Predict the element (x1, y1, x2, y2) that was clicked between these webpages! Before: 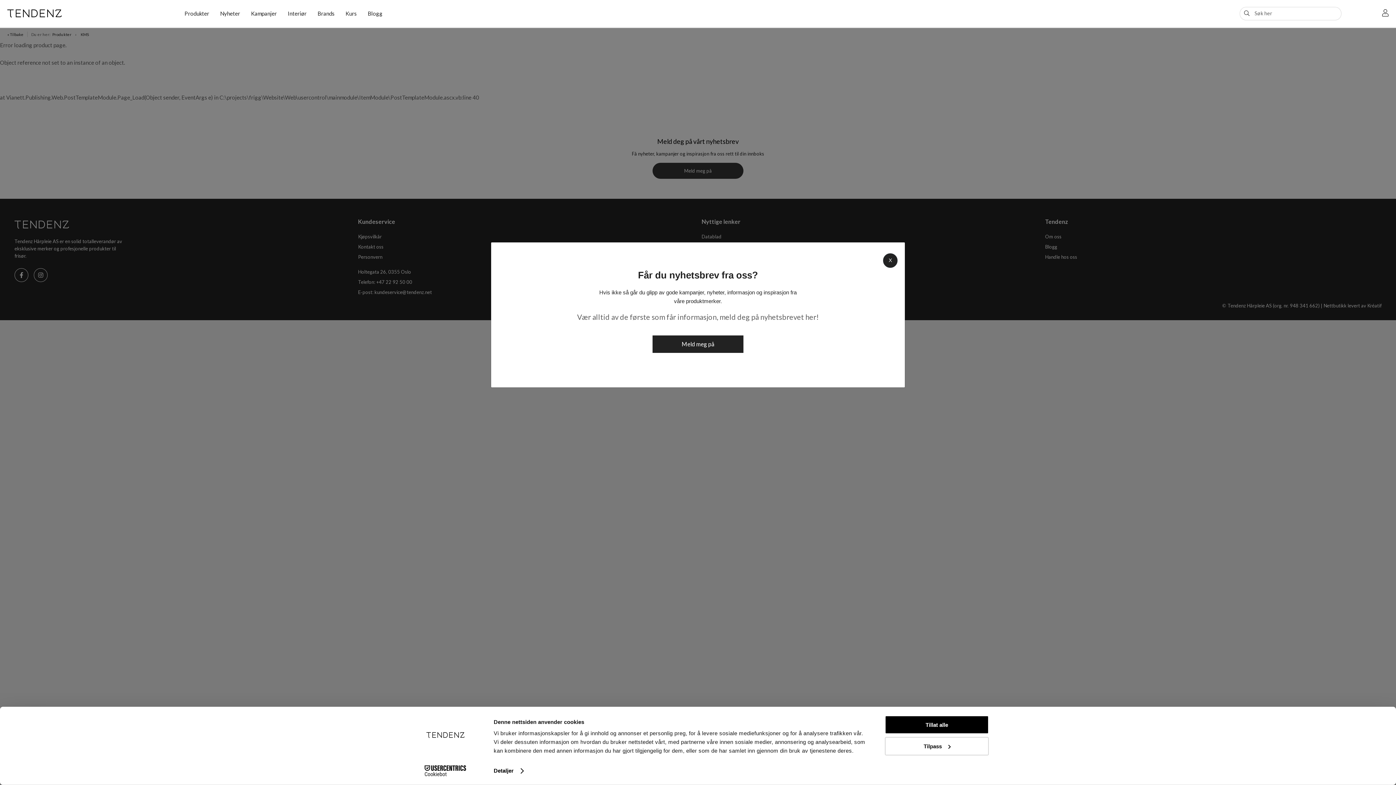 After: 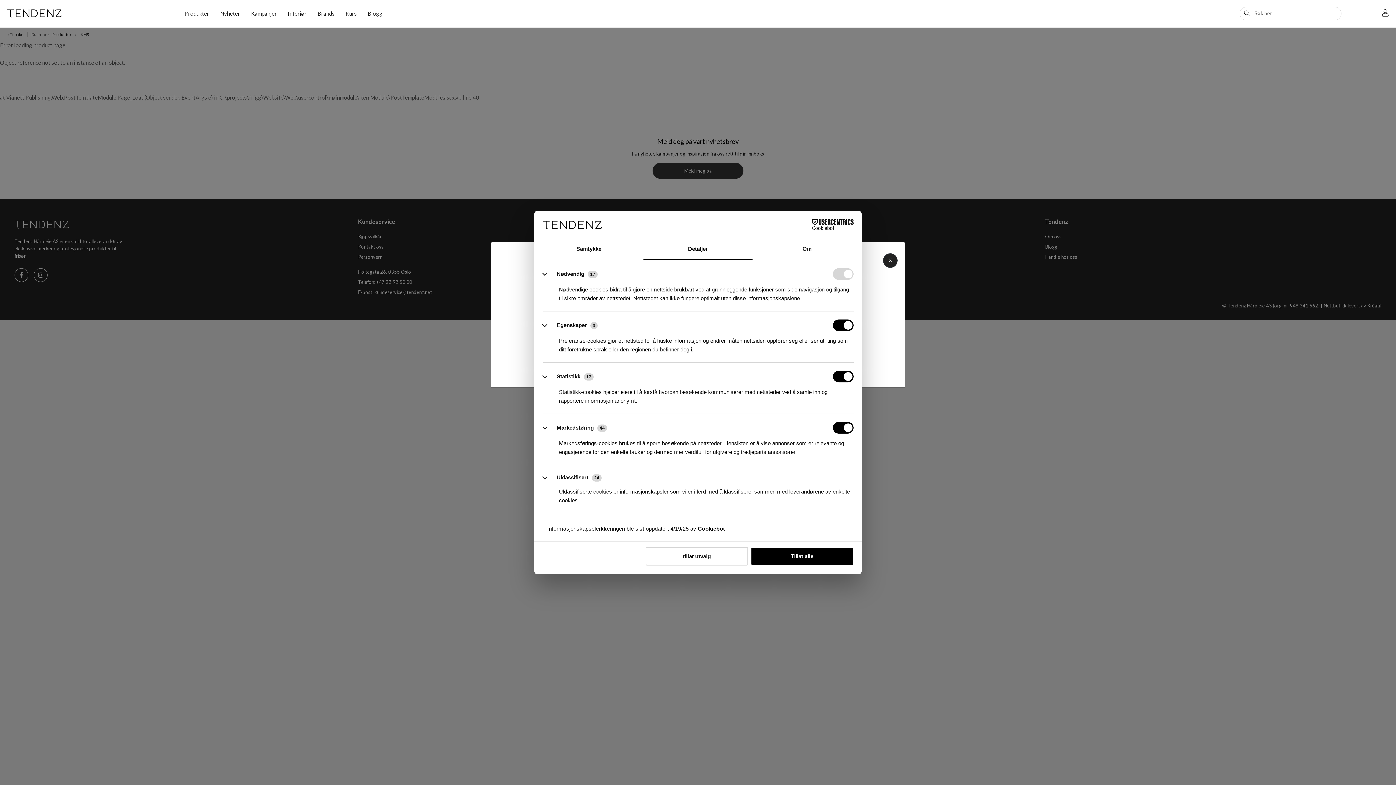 Action: label: Tilpass bbox: (885, 737, 989, 755)